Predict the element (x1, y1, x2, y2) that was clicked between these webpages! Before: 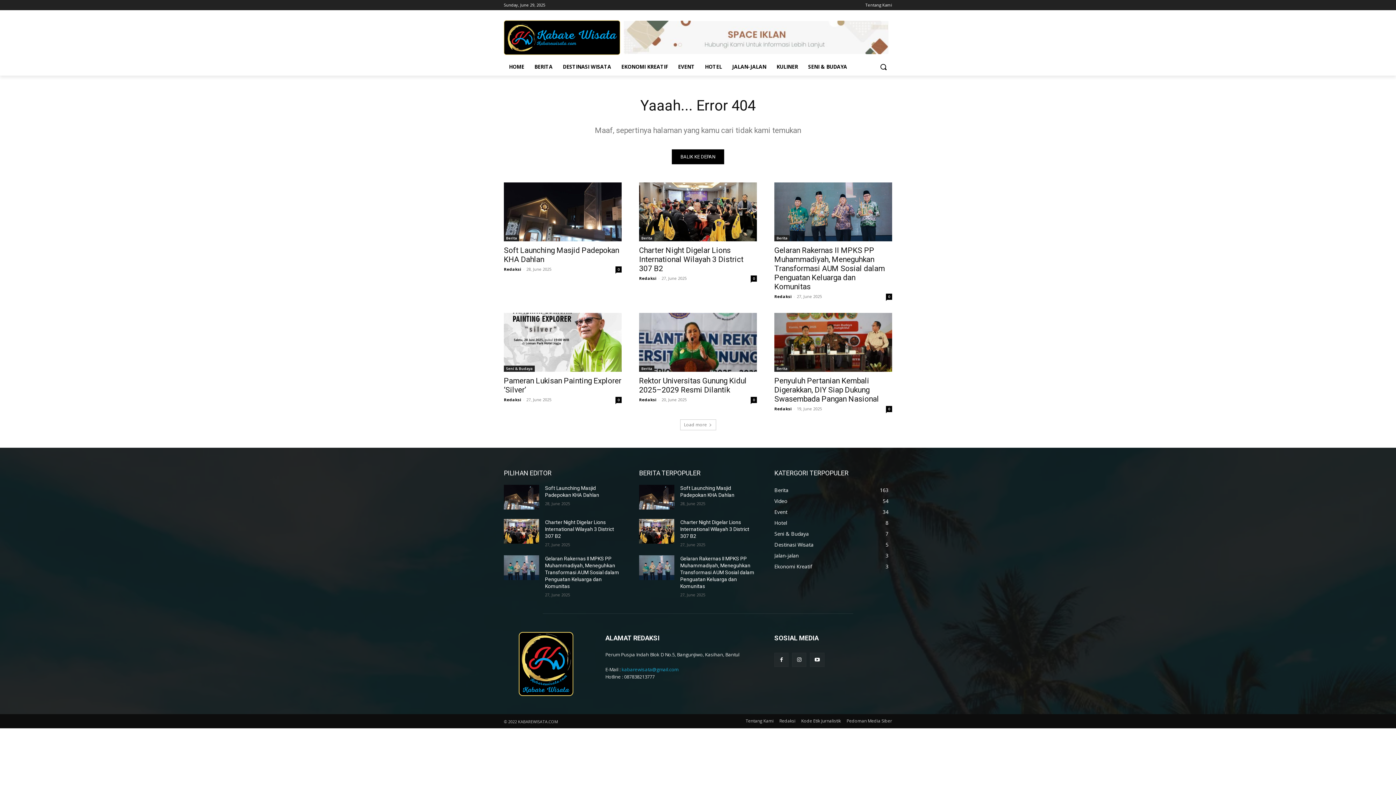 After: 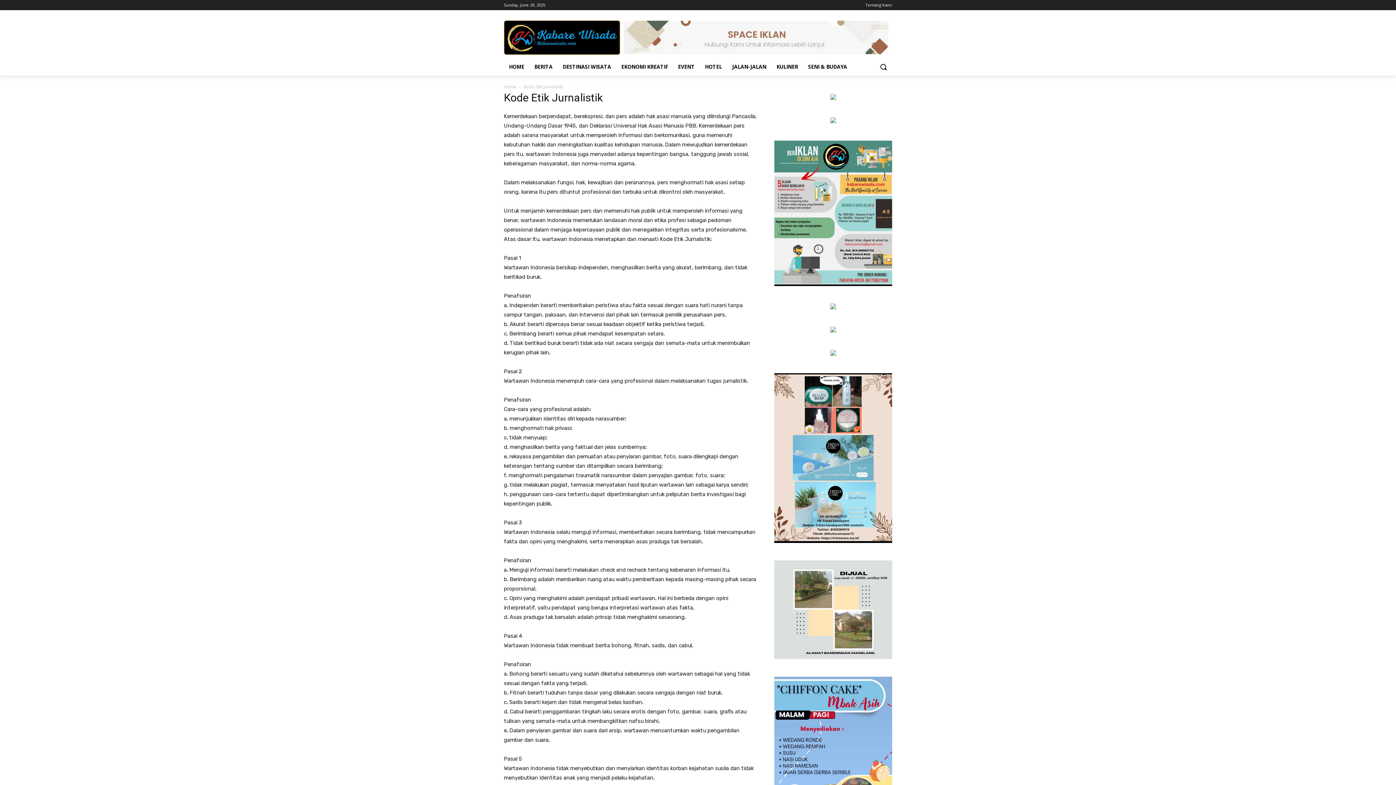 Action: label: Kode Etik Jurnalistik bbox: (801, 717, 841, 725)